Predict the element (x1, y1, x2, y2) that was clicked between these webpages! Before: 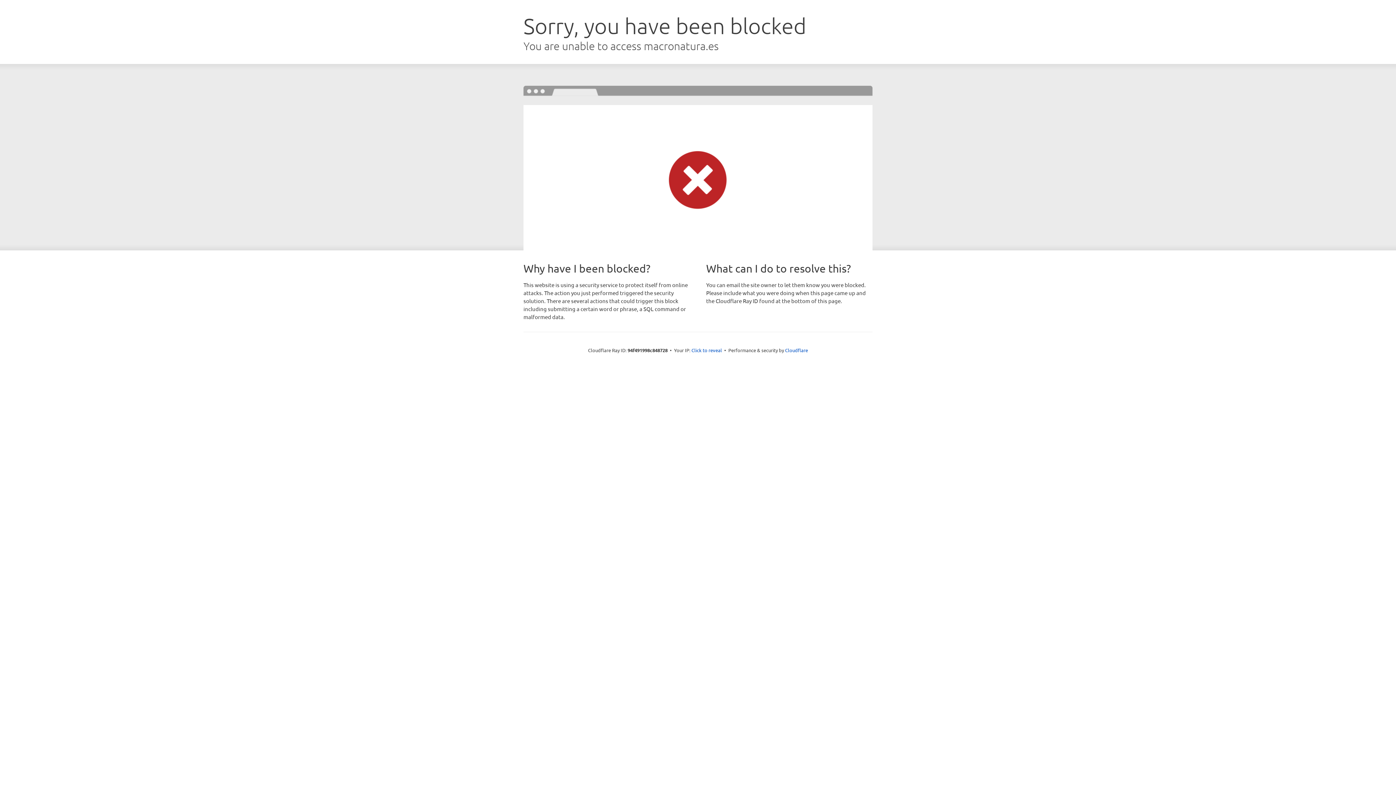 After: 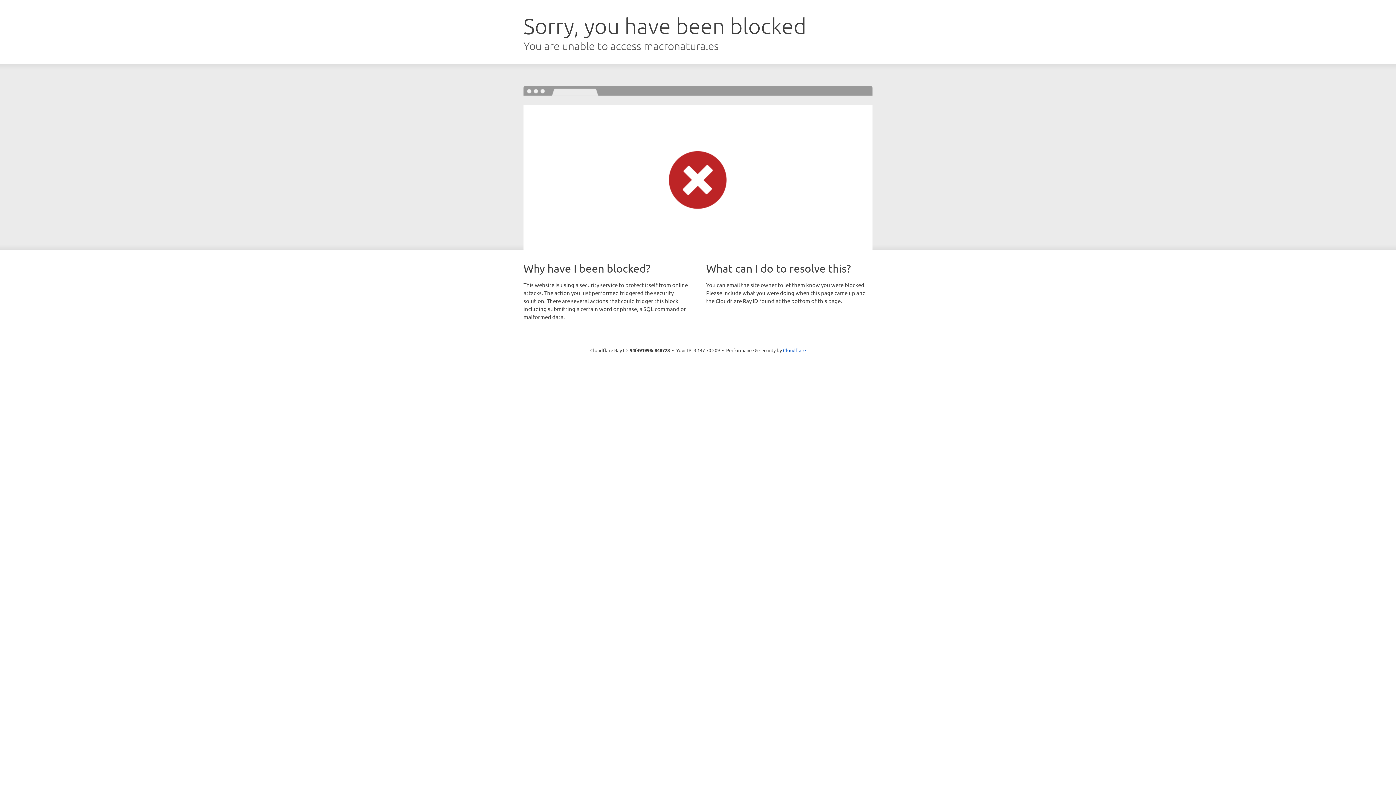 Action: bbox: (691, 346, 722, 353) label: Click to reveal